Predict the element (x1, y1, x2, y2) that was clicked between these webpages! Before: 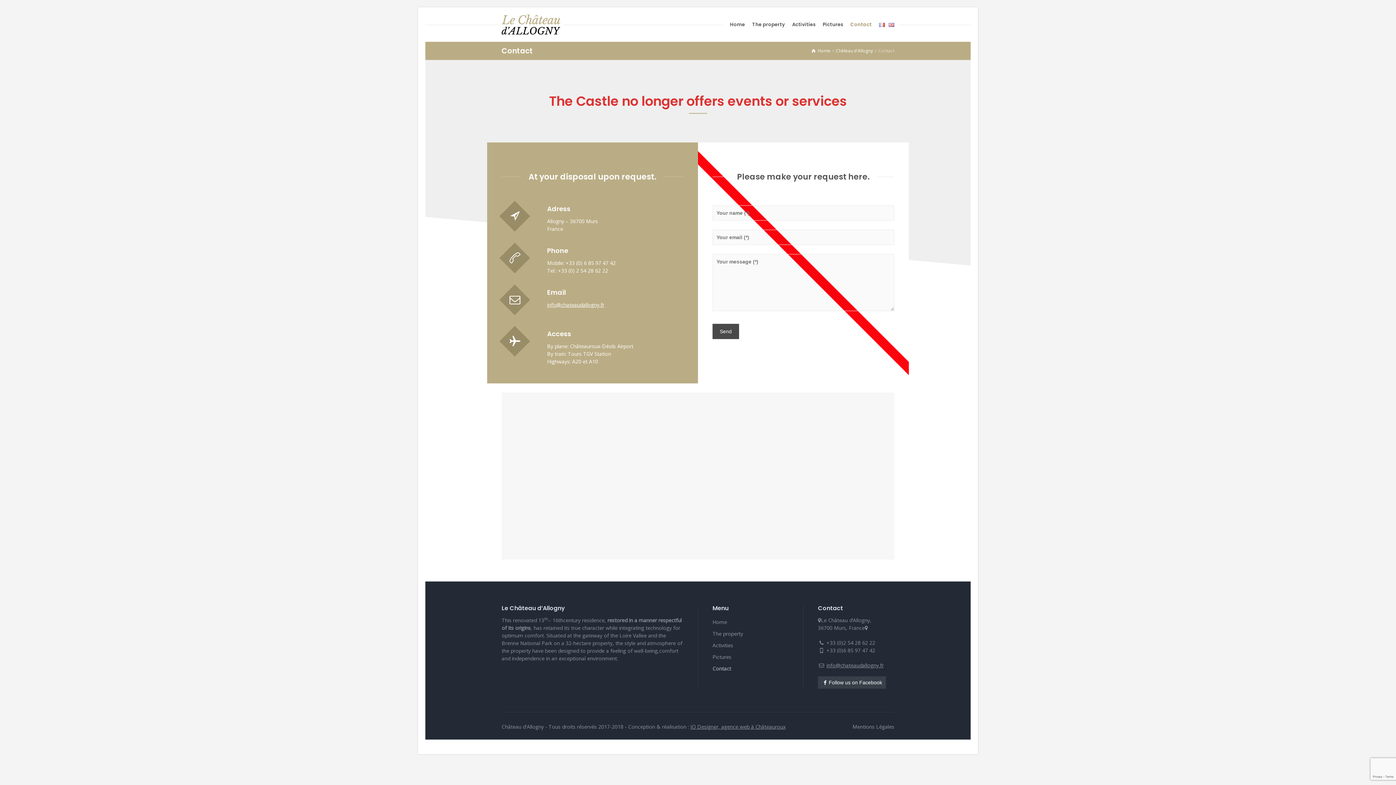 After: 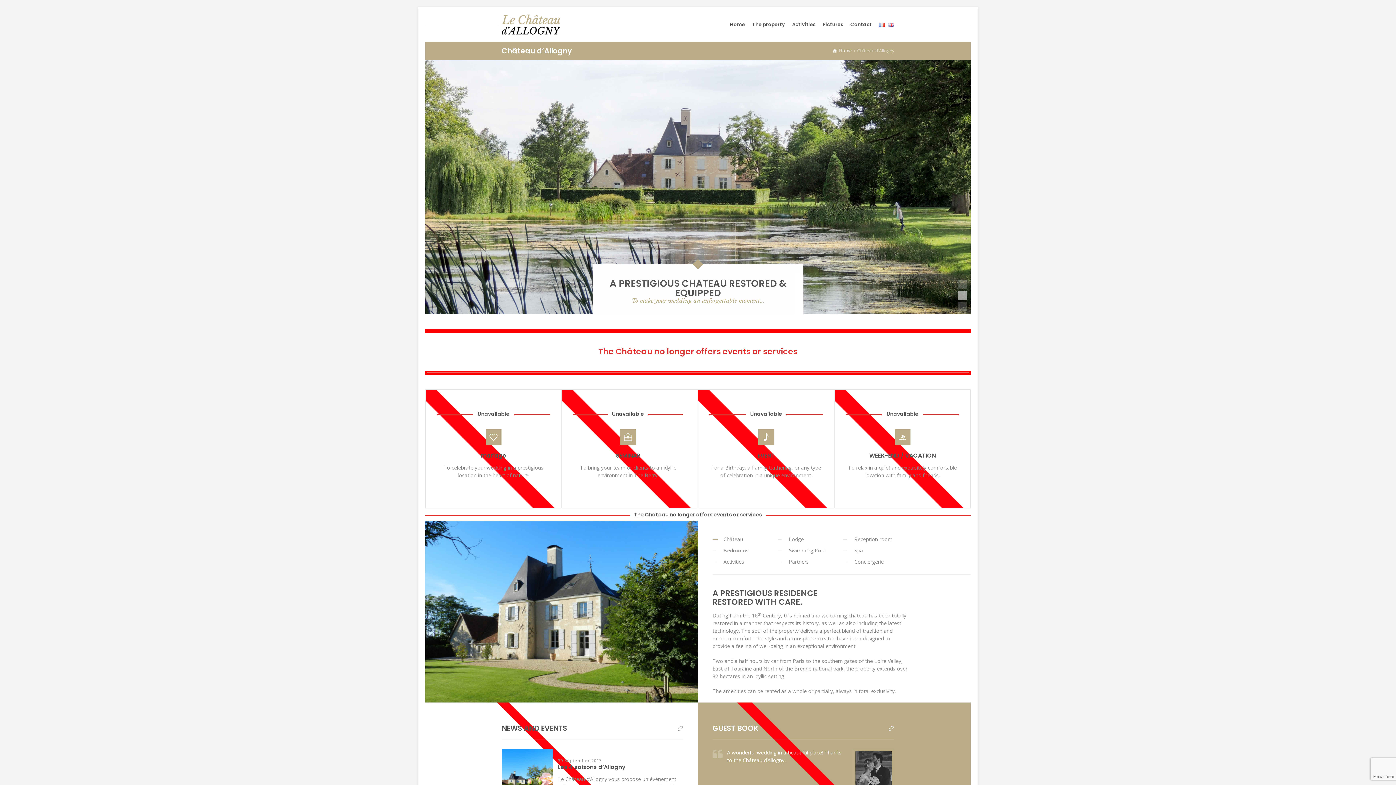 Action: bbox: (836, 47, 873, 53) label: Château d’Allogny